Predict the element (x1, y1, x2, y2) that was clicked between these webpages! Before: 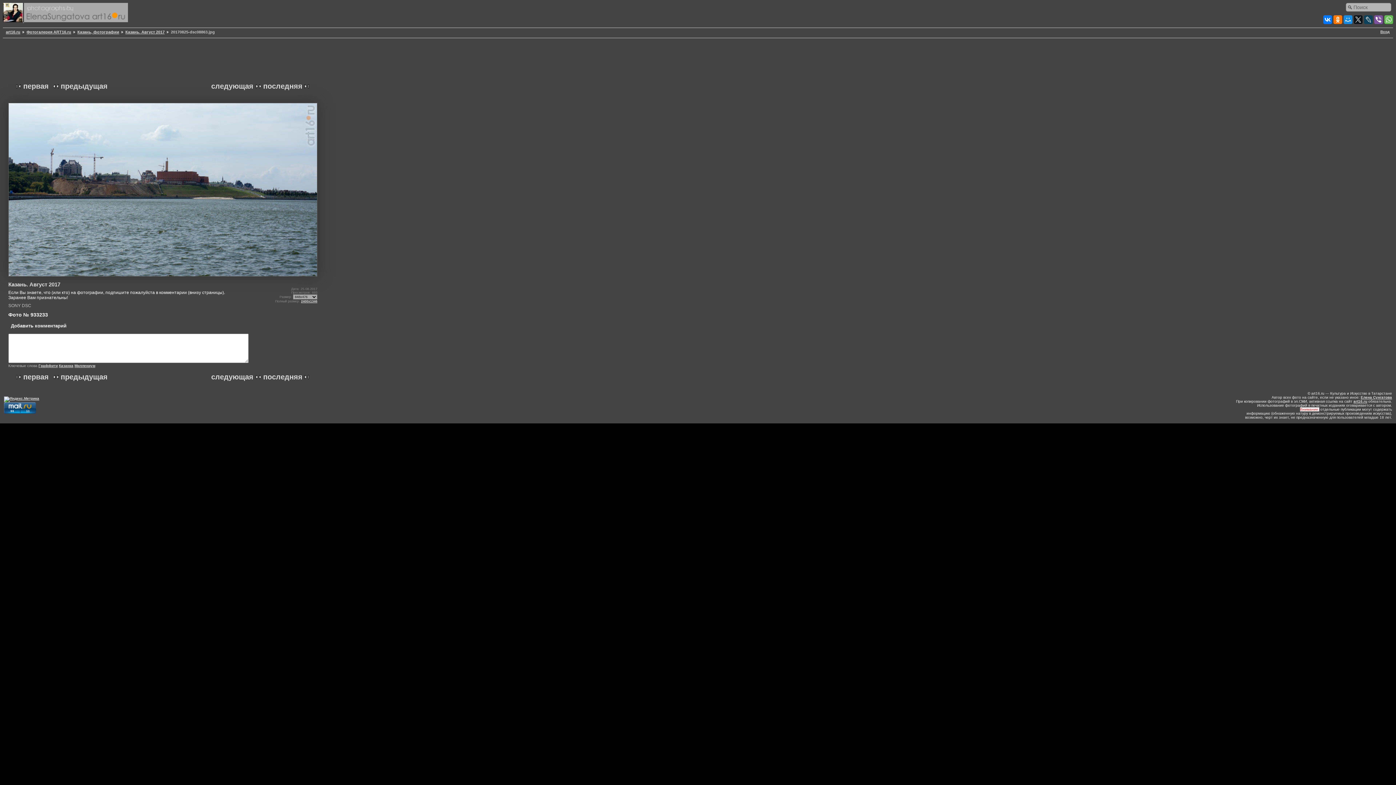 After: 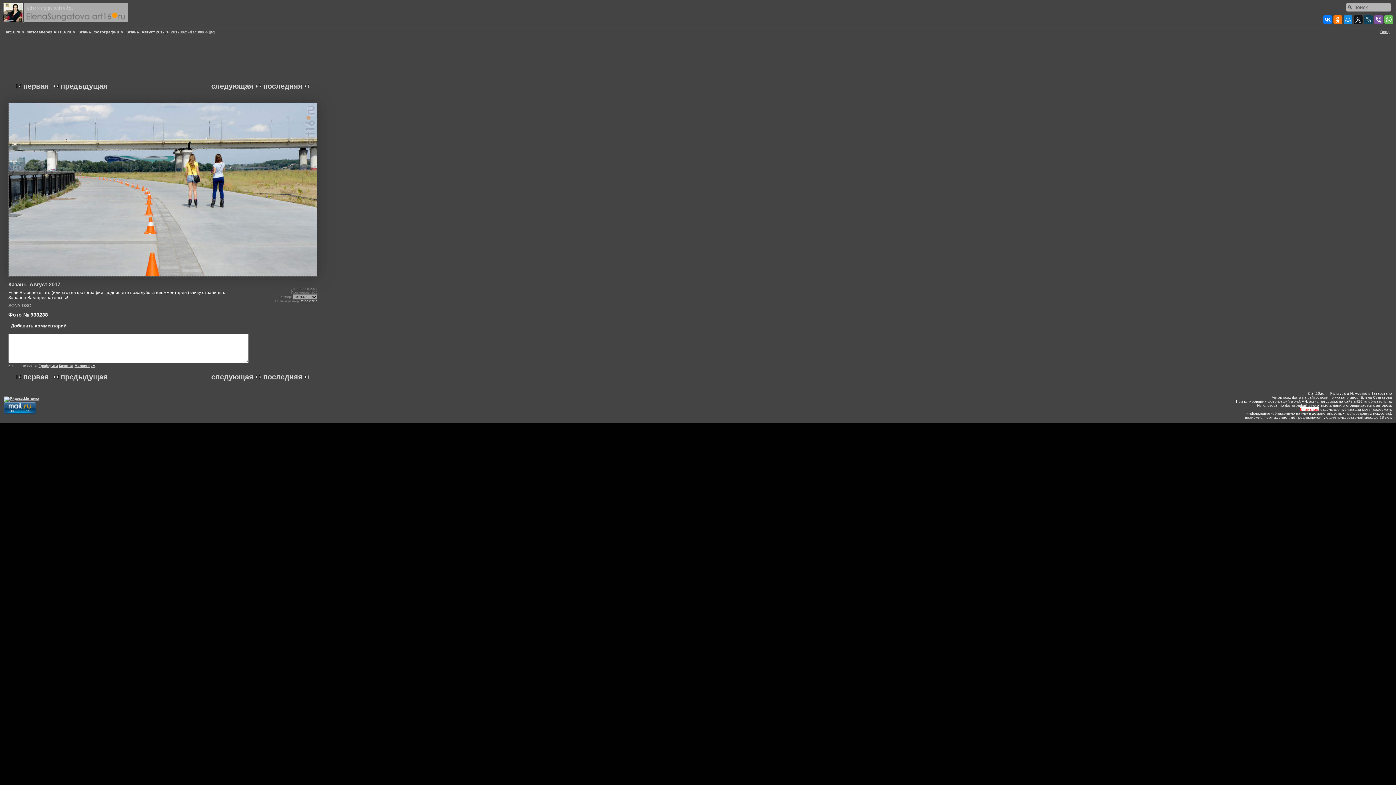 Action: label: следующая bbox: (211, 82, 263, 90)